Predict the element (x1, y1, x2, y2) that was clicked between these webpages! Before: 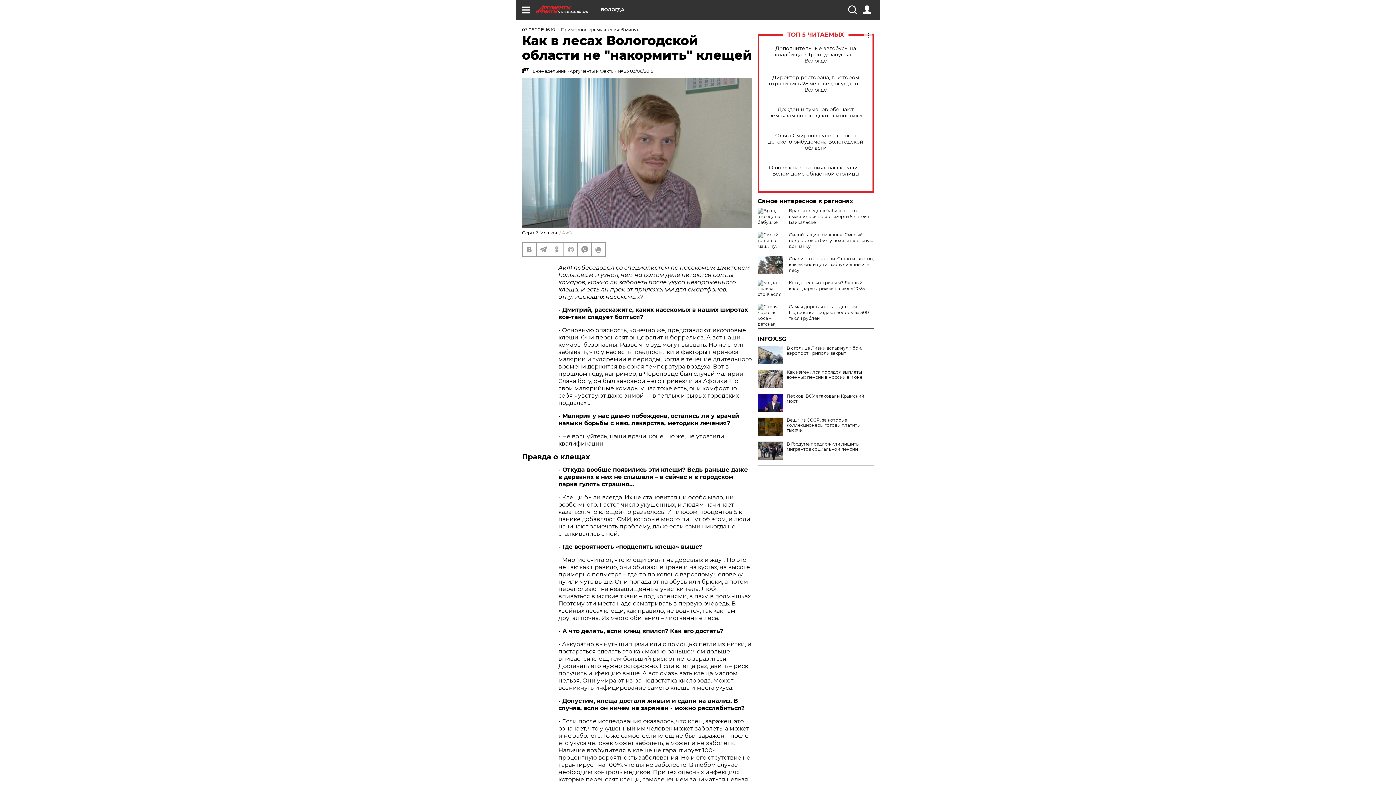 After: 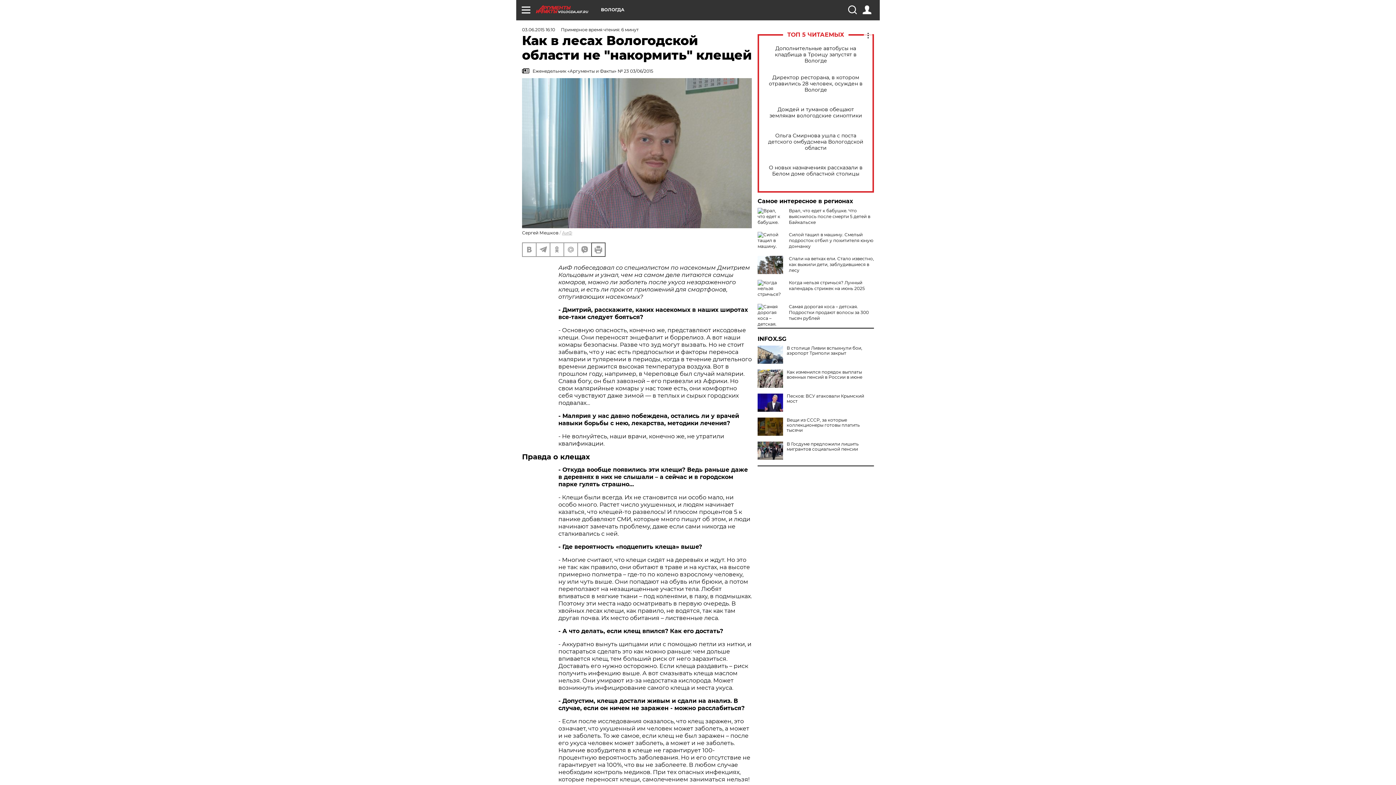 Action: bbox: (592, 243, 605, 256)